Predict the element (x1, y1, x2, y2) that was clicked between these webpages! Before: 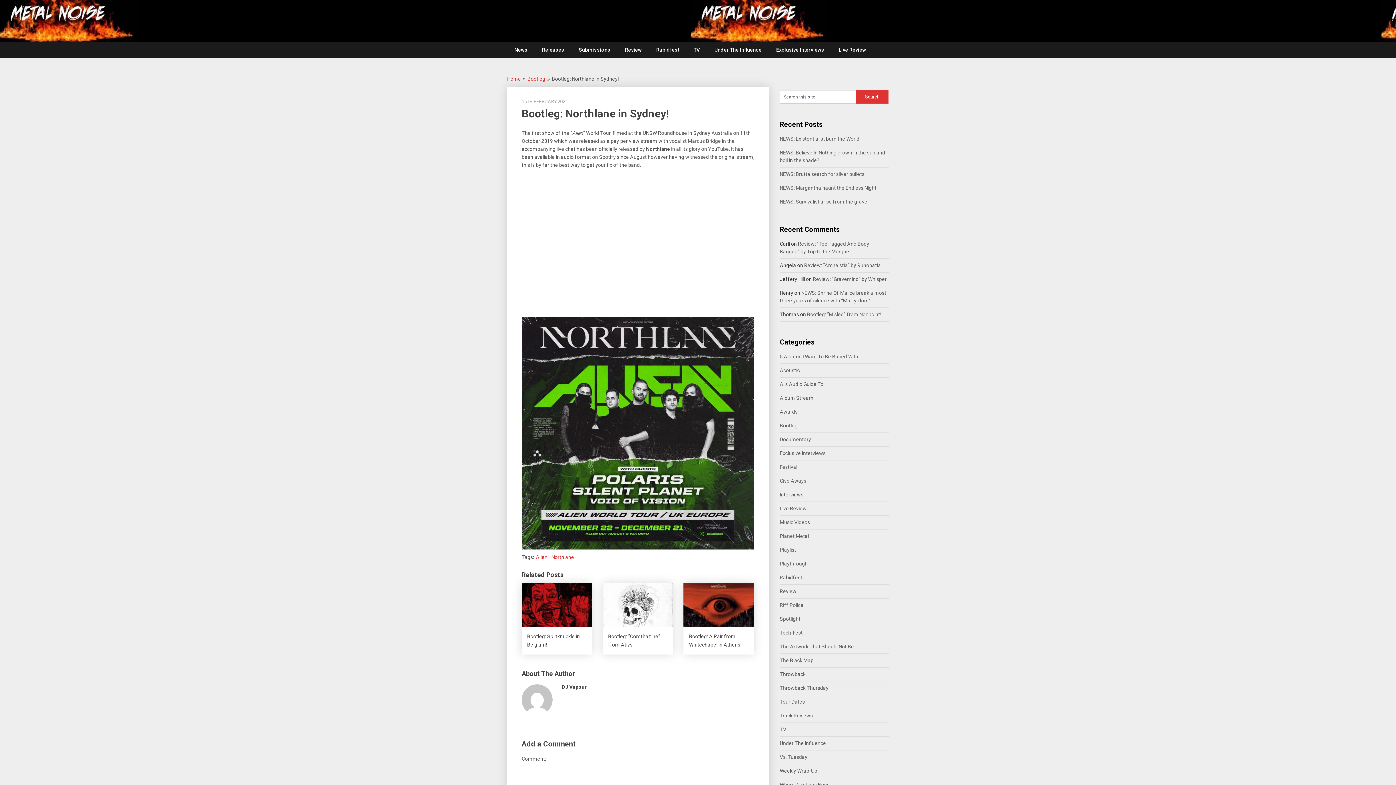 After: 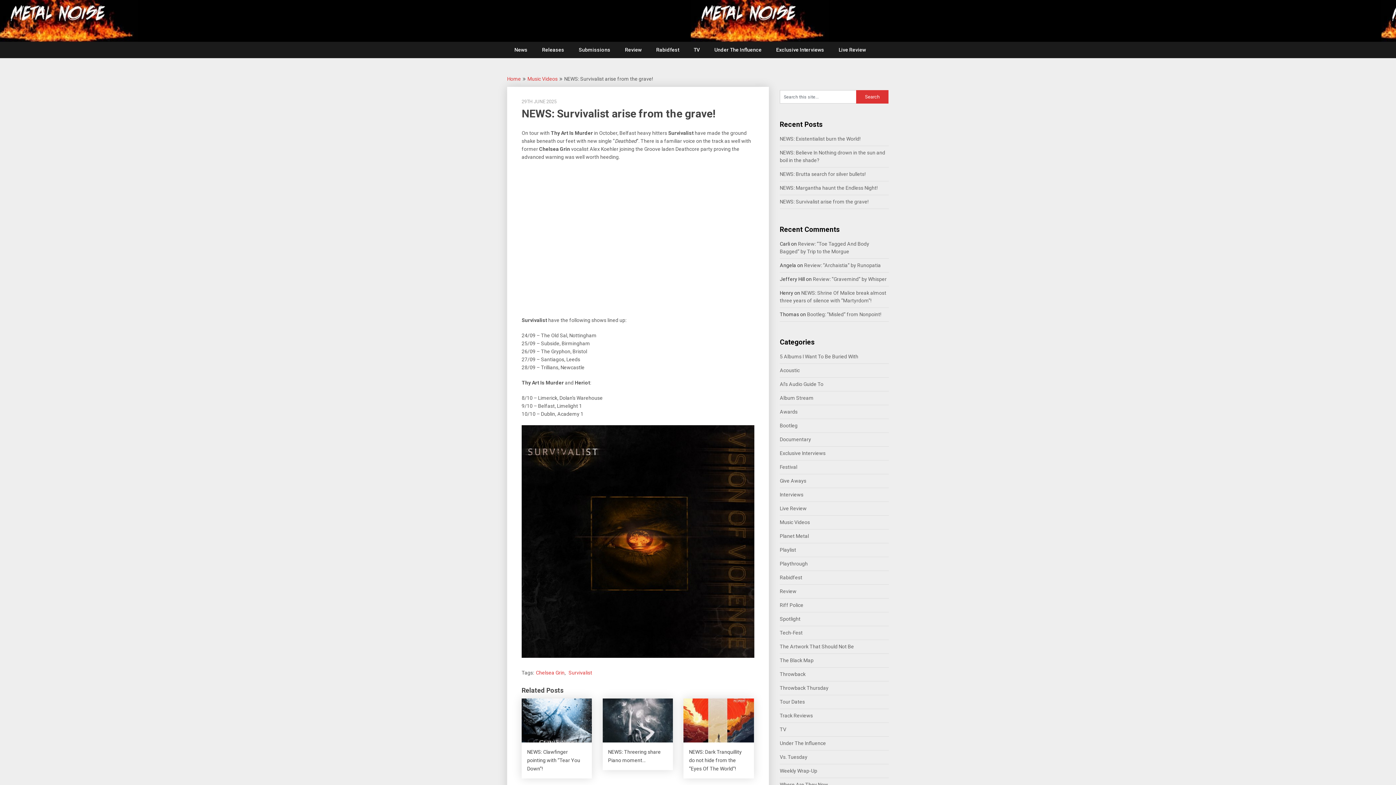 Action: bbox: (780, 198, 868, 204) label: NEWS: Survivalist arise from the grave!